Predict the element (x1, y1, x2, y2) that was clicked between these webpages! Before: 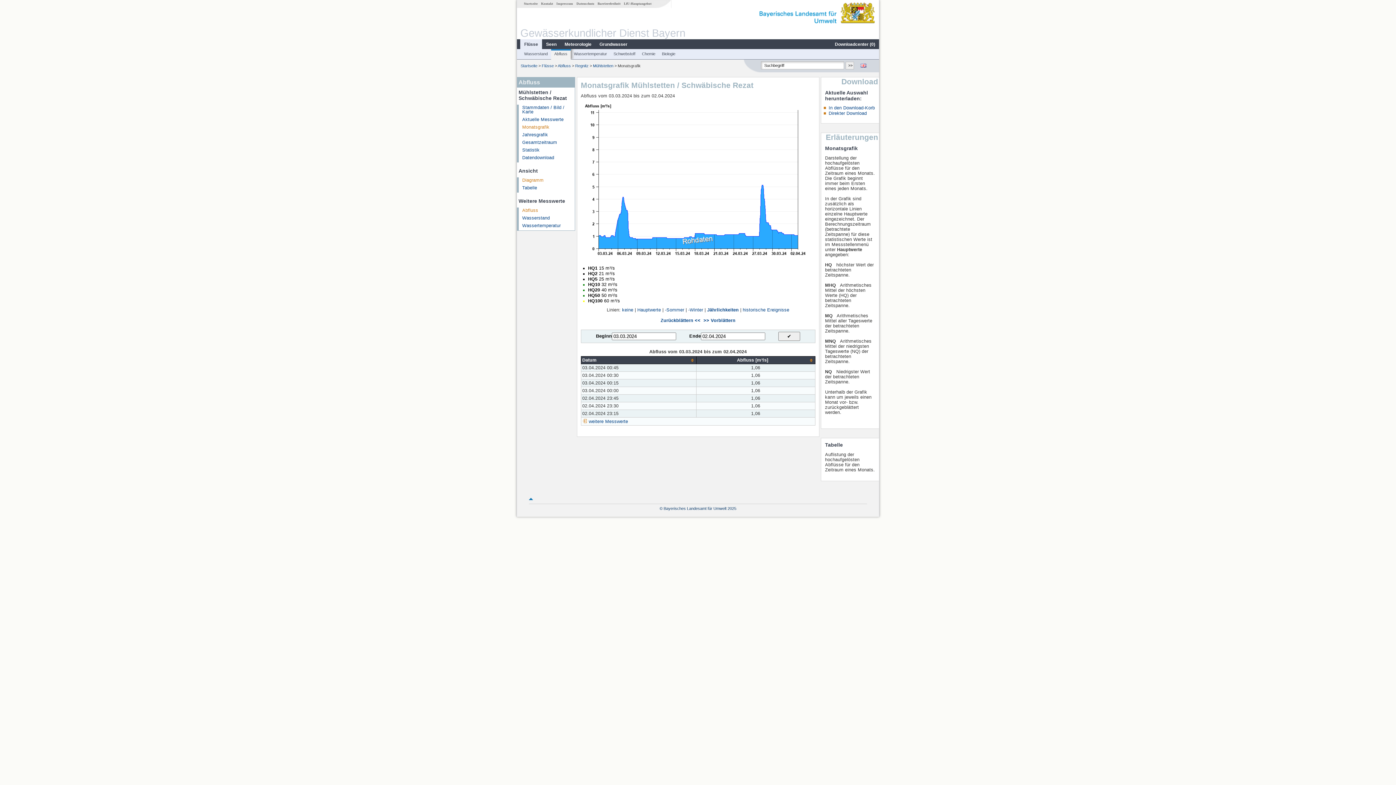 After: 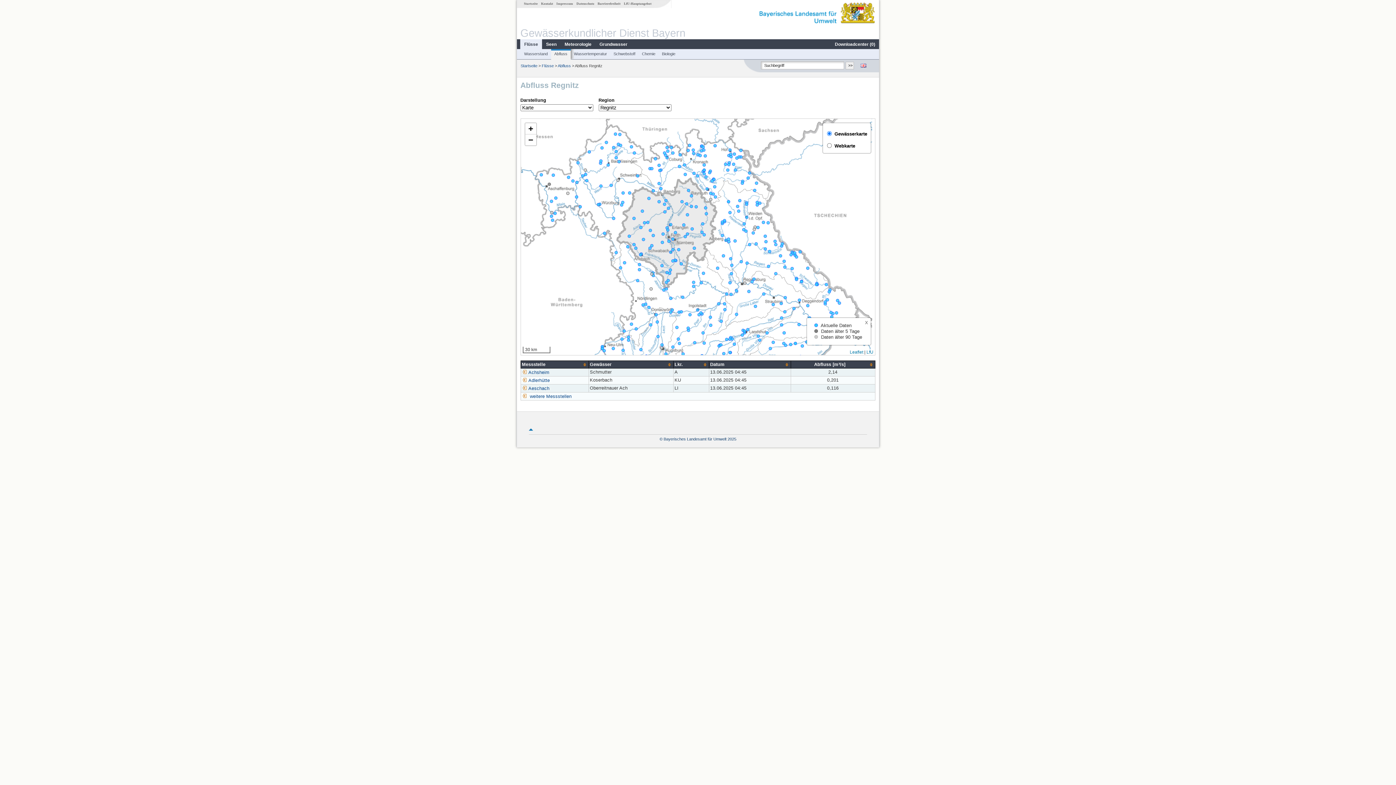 Action: bbox: (575, 63, 588, 67) label: Regnitz